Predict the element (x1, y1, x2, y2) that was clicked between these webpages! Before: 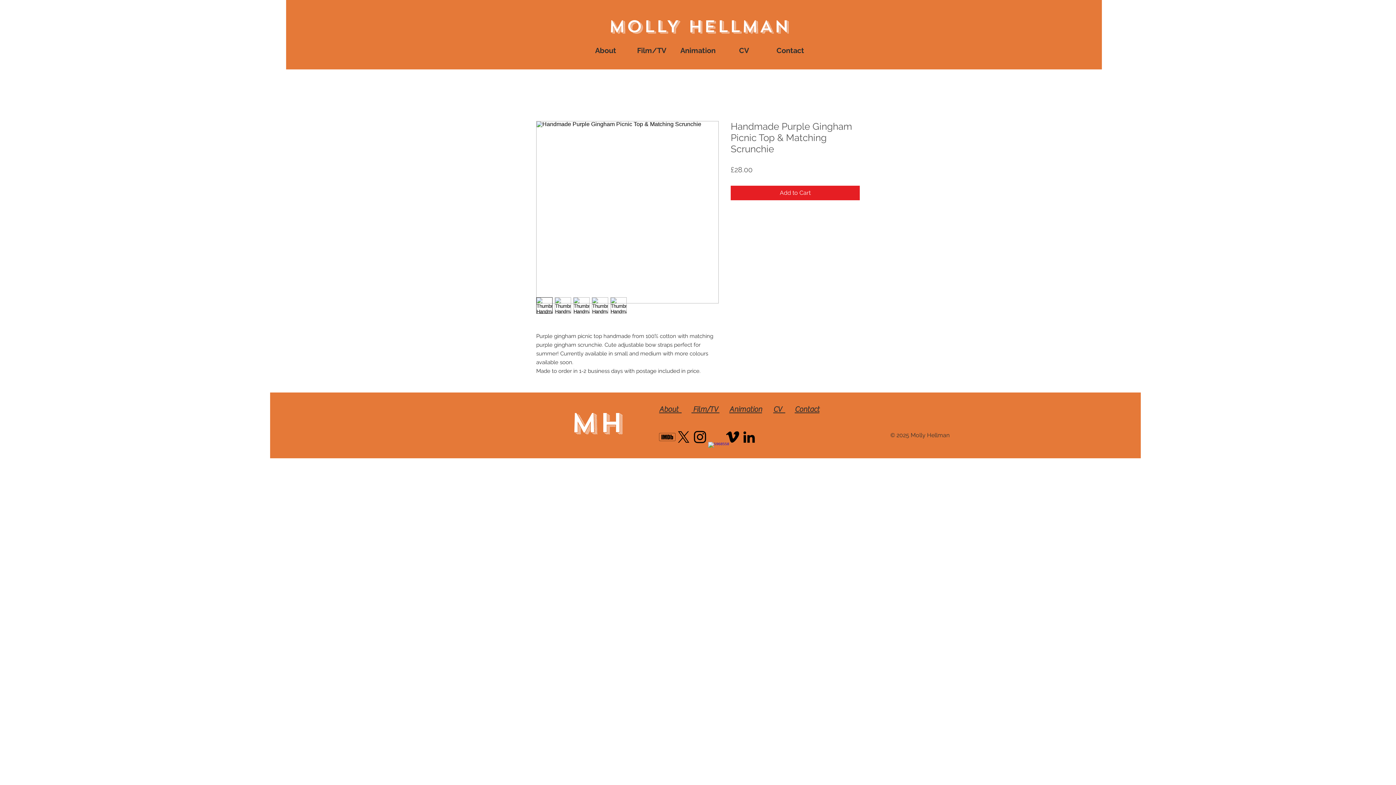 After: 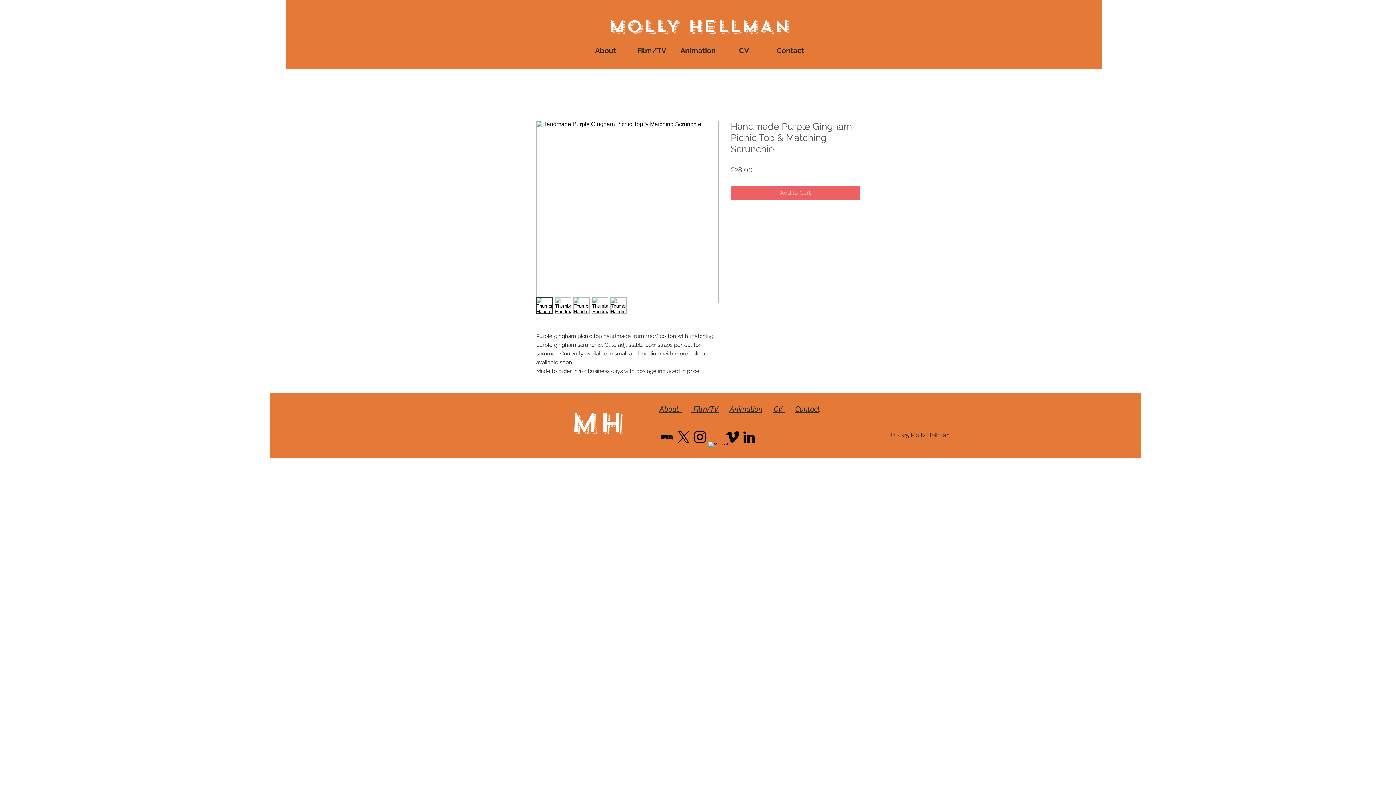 Action: label: Add to Cart bbox: (730, 185, 860, 200)